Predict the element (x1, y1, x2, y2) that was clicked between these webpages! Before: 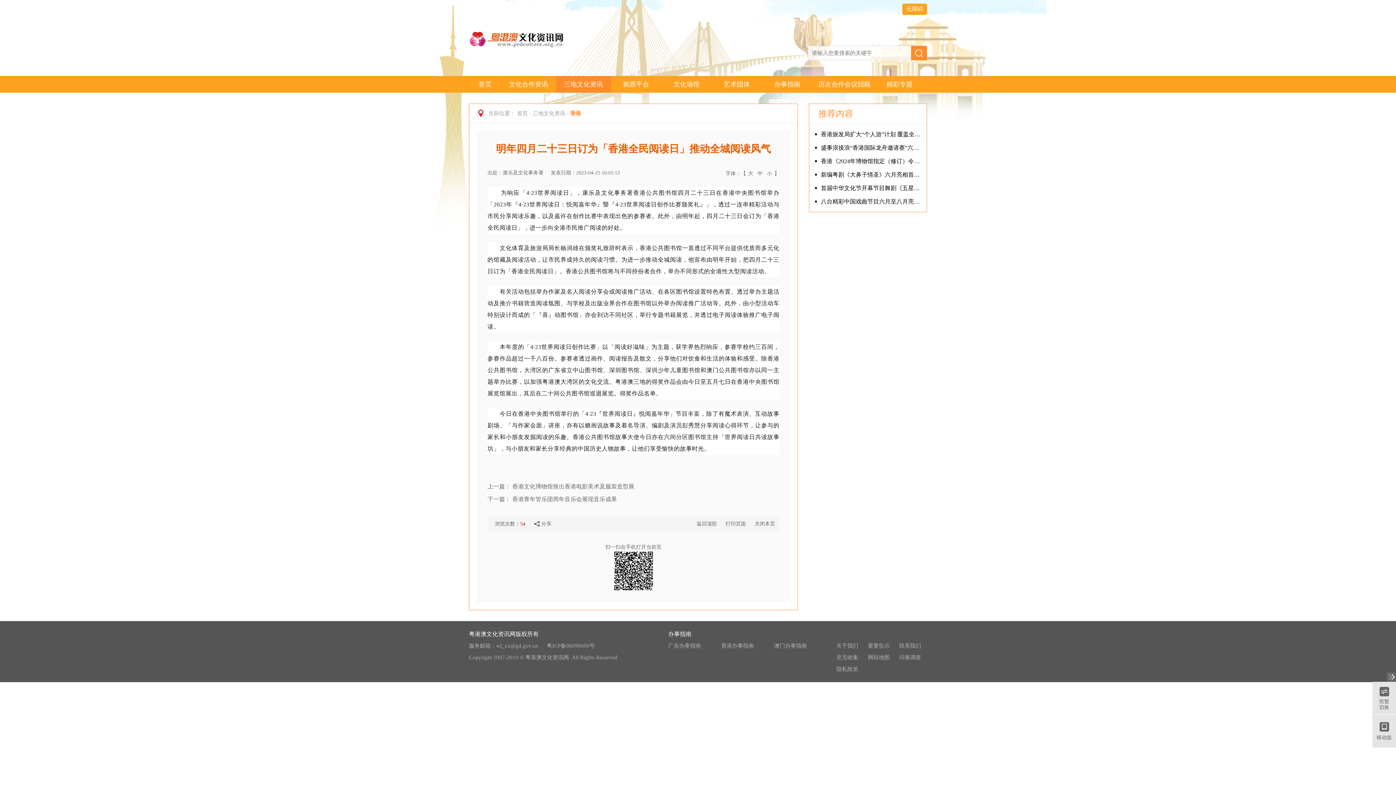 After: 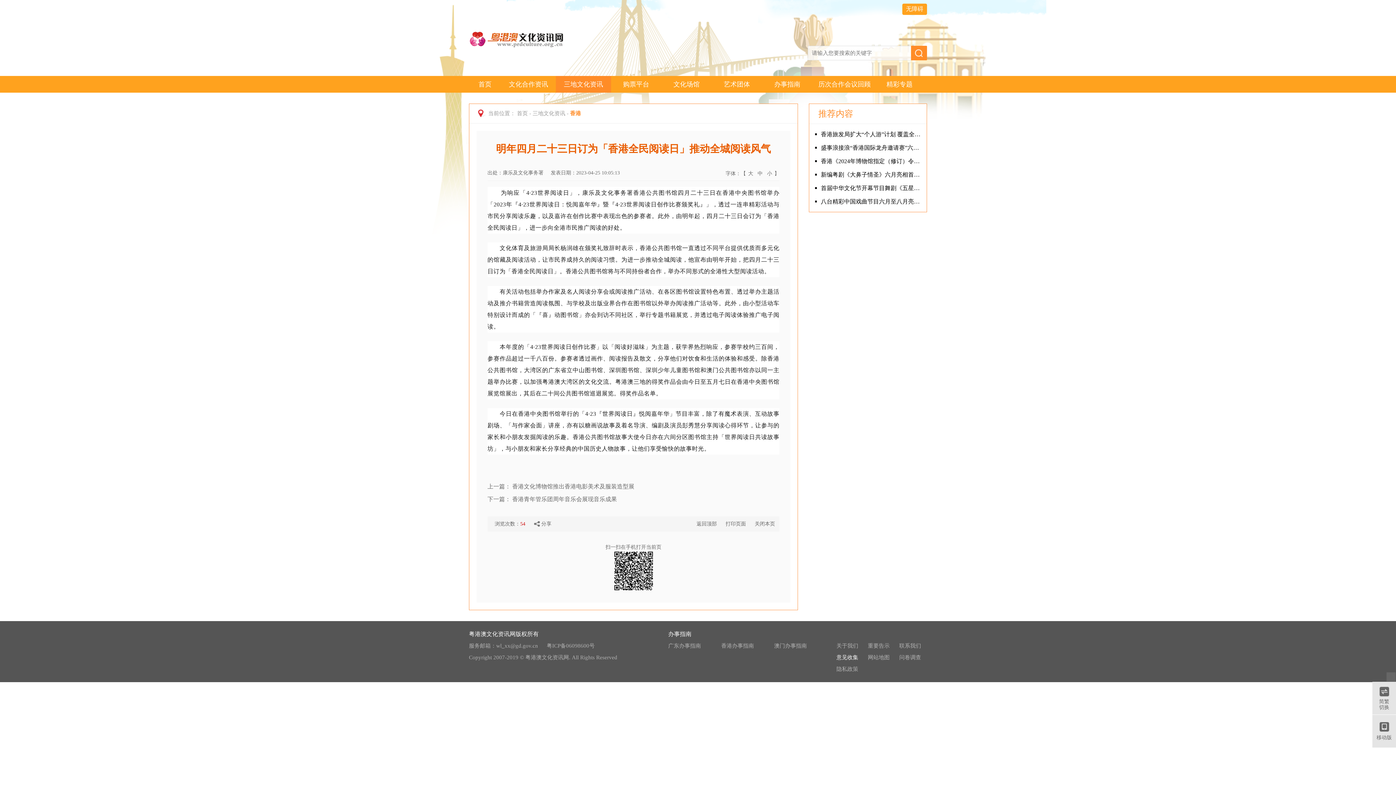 Action: label: 意见收集 bbox: (836, 652, 864, 663)